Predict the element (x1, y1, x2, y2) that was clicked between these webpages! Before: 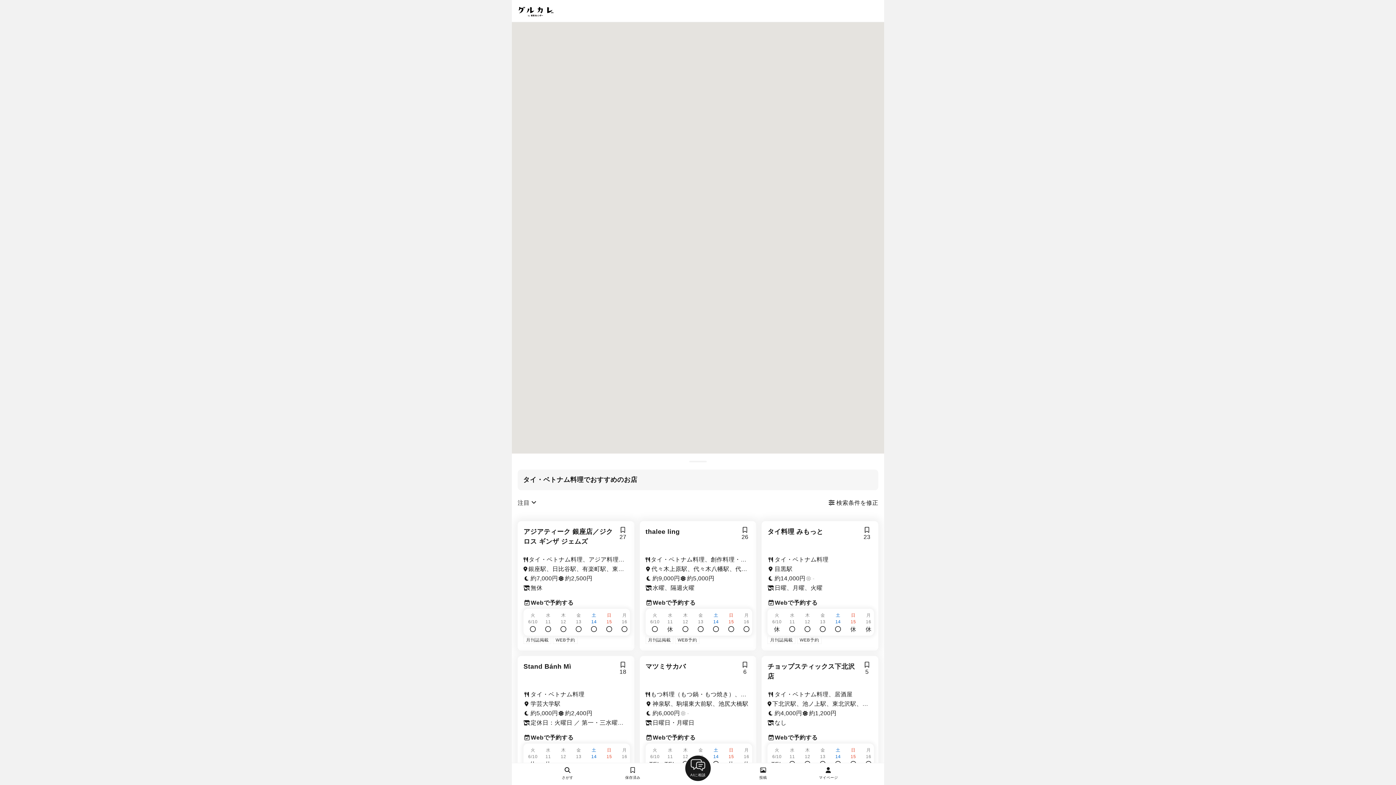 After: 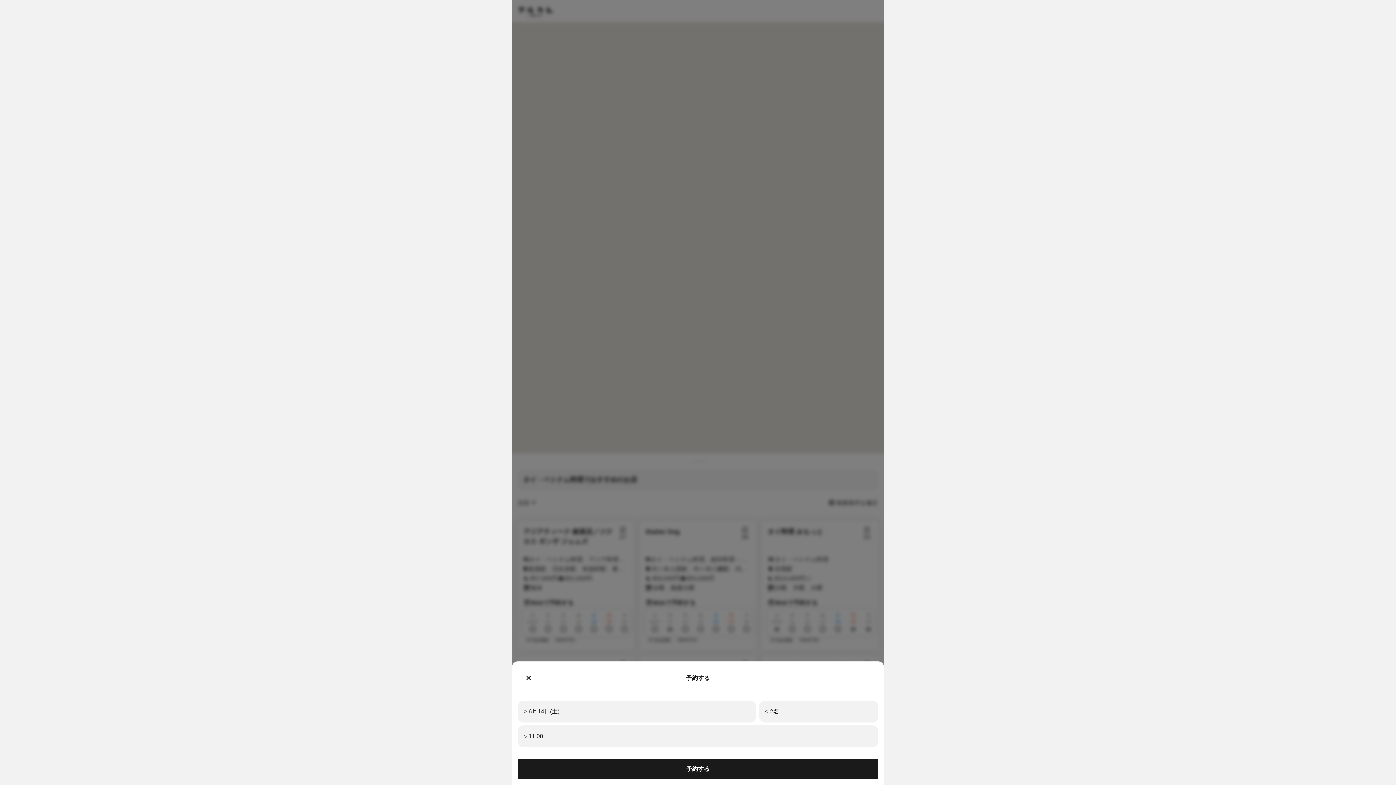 Action: bbox: (586, 625, 601, 634)